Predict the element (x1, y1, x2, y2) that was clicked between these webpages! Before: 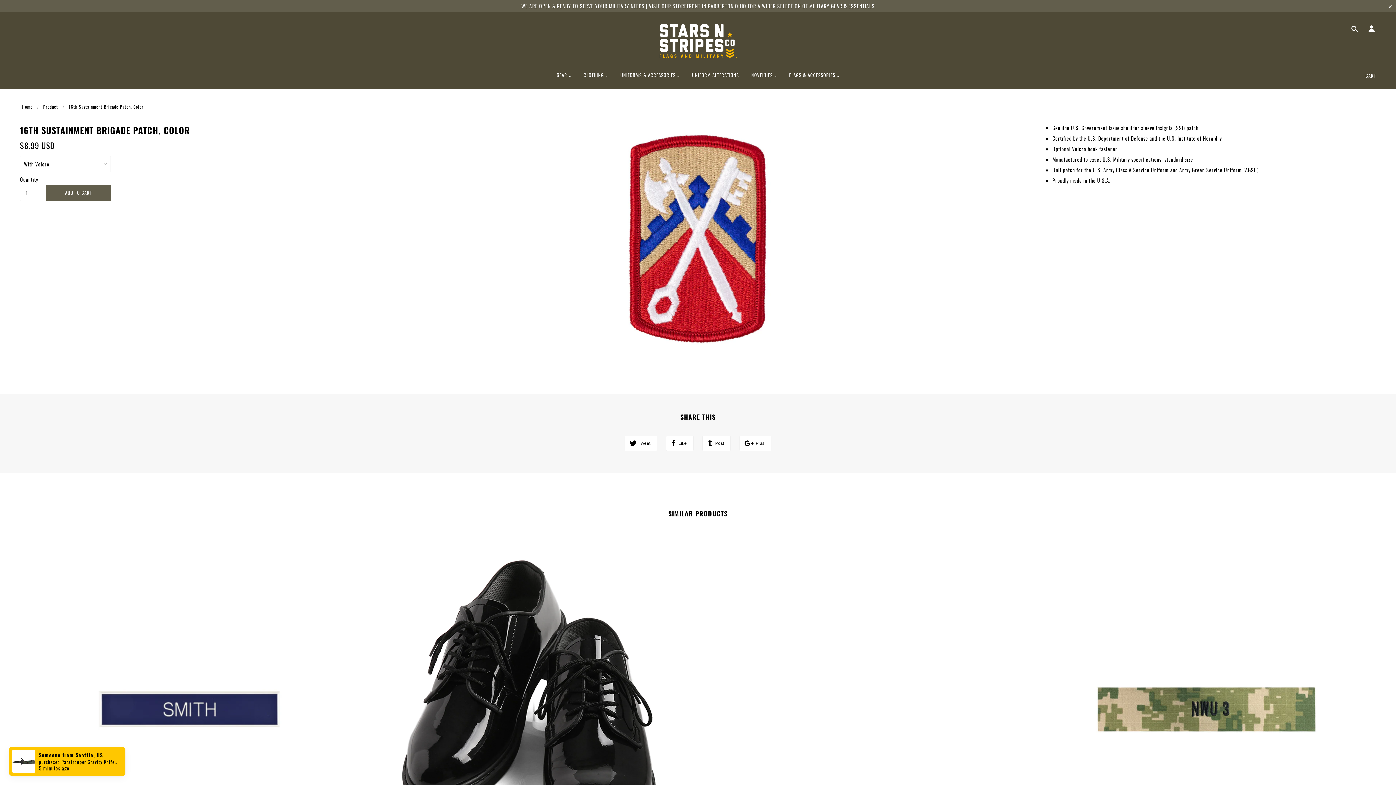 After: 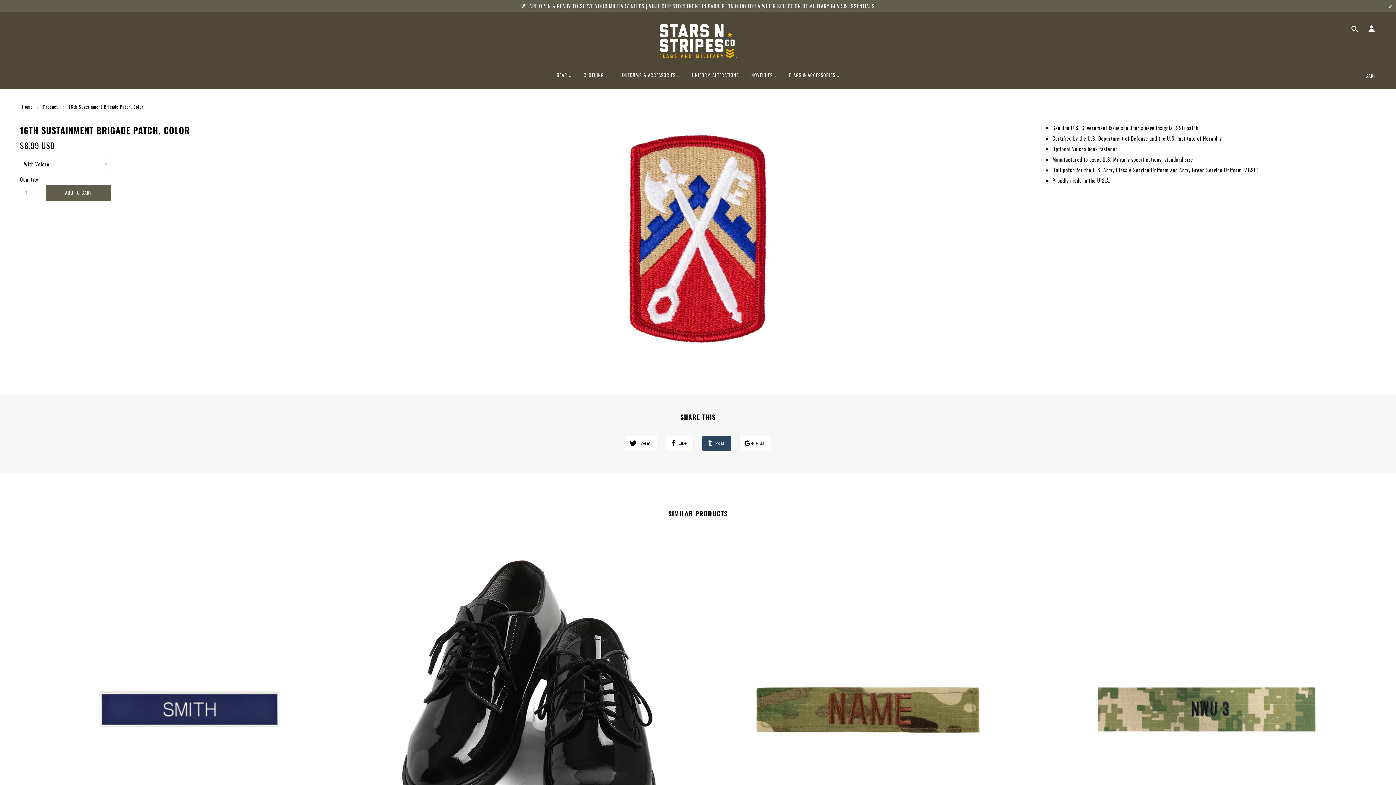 Action: bbox: (702, 435, 731, 451) label:  Post